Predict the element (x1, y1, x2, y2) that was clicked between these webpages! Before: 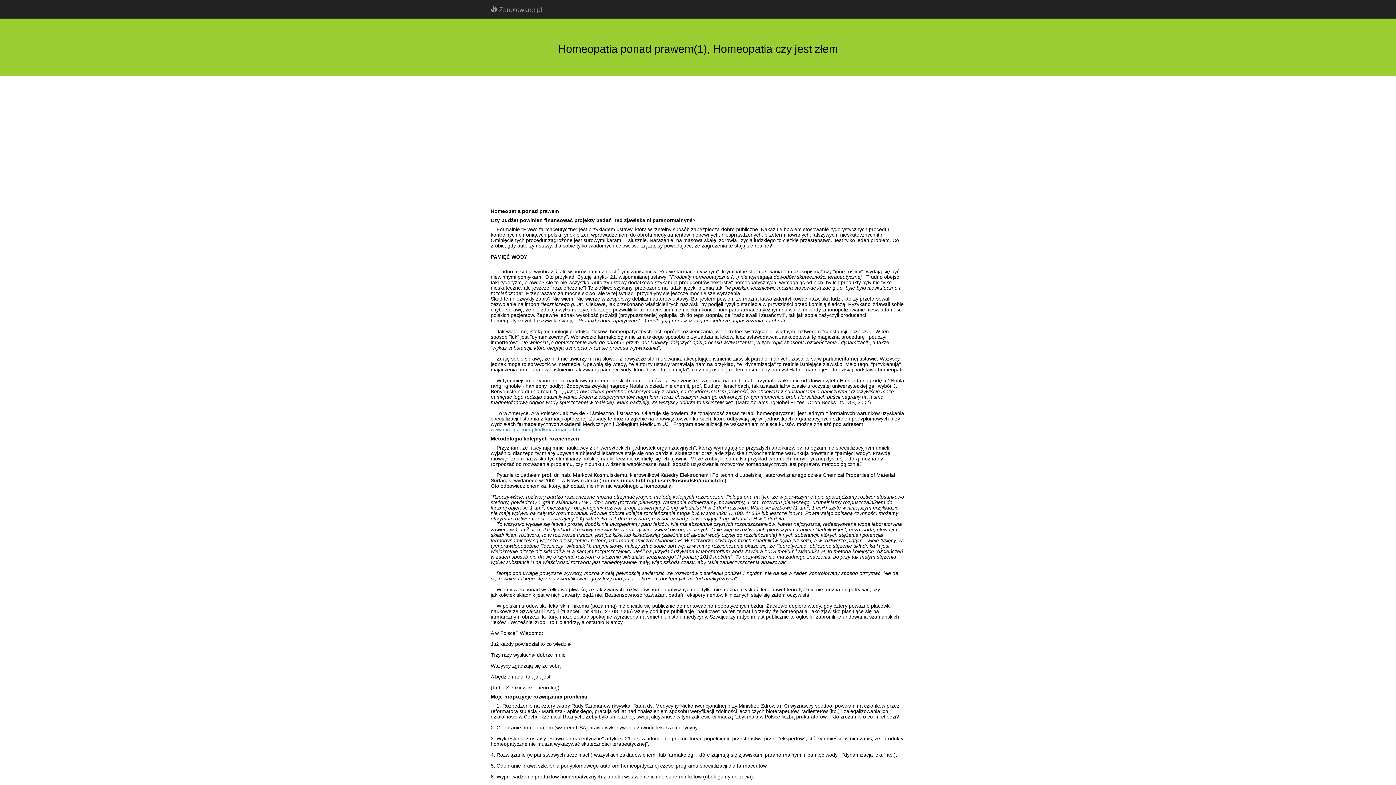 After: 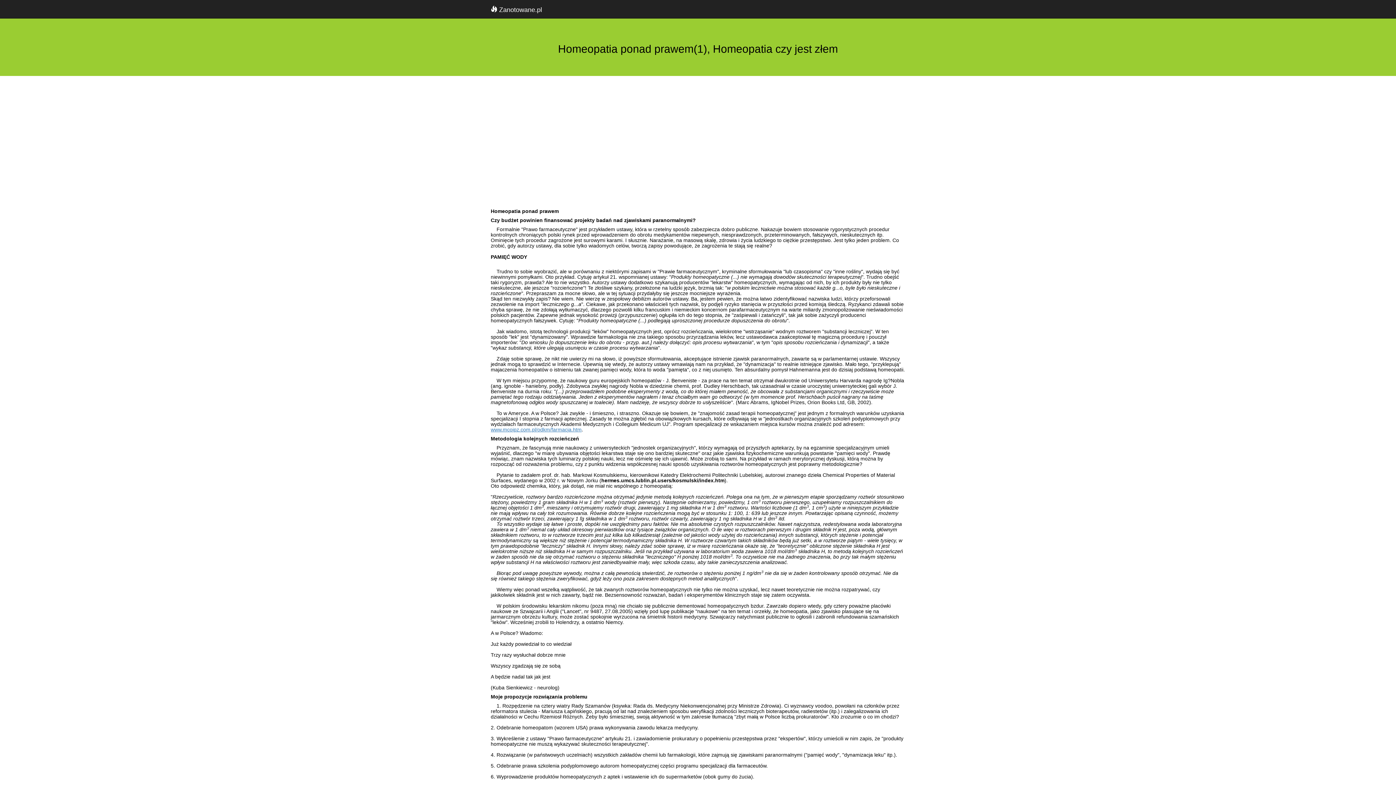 Action: bbox: (485, 0, 547, 18) label:  Zanotowane.pl